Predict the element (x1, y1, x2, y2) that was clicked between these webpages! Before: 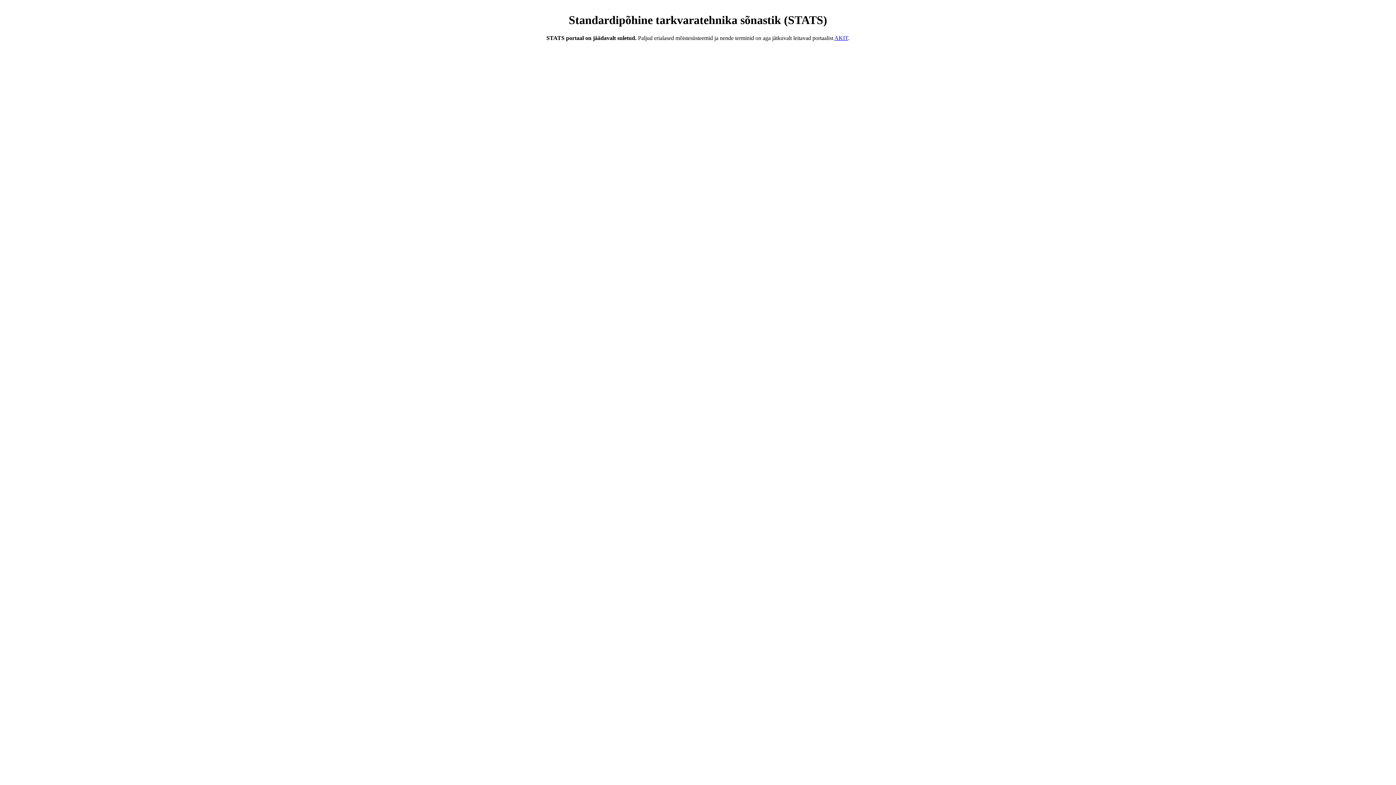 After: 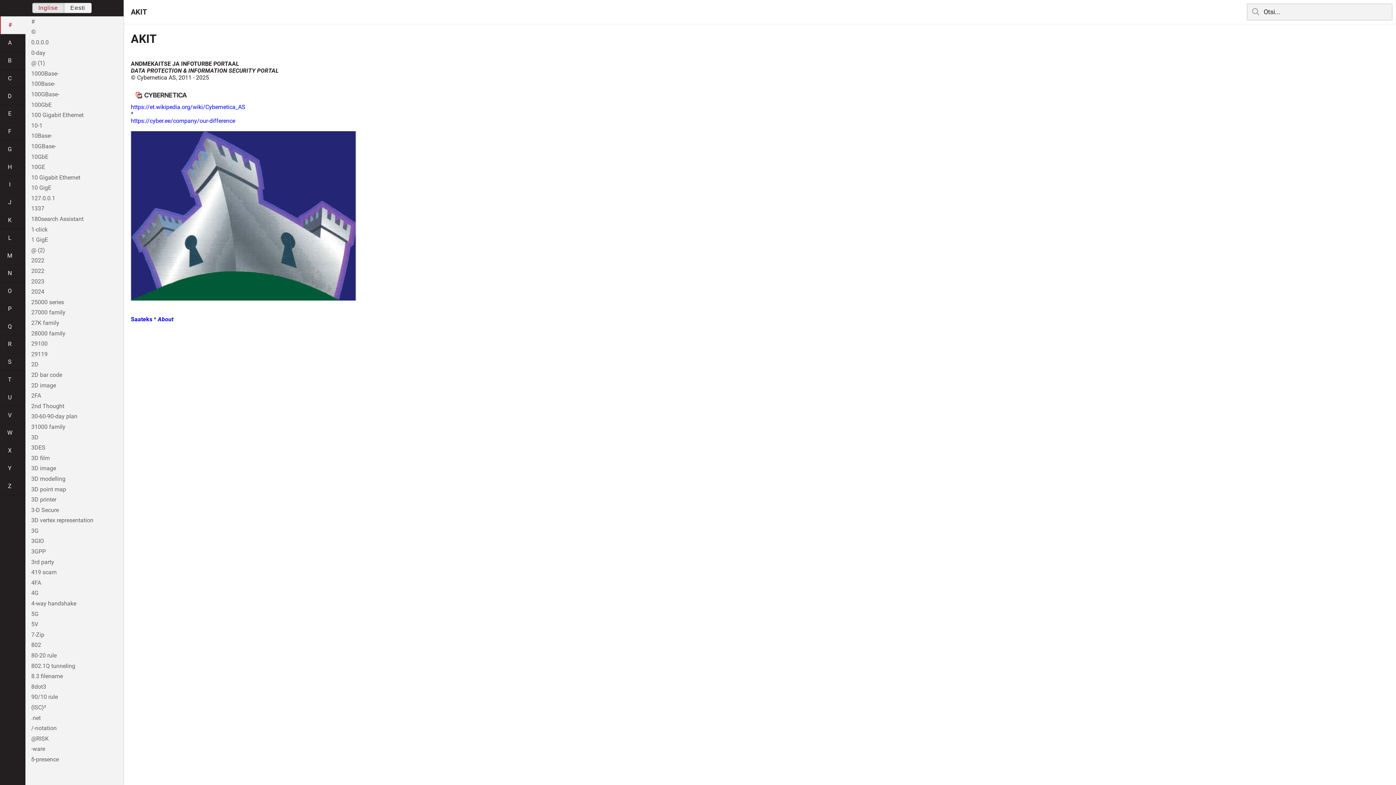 Action: bbox: (834, 34, 848, 41) label: AKIT